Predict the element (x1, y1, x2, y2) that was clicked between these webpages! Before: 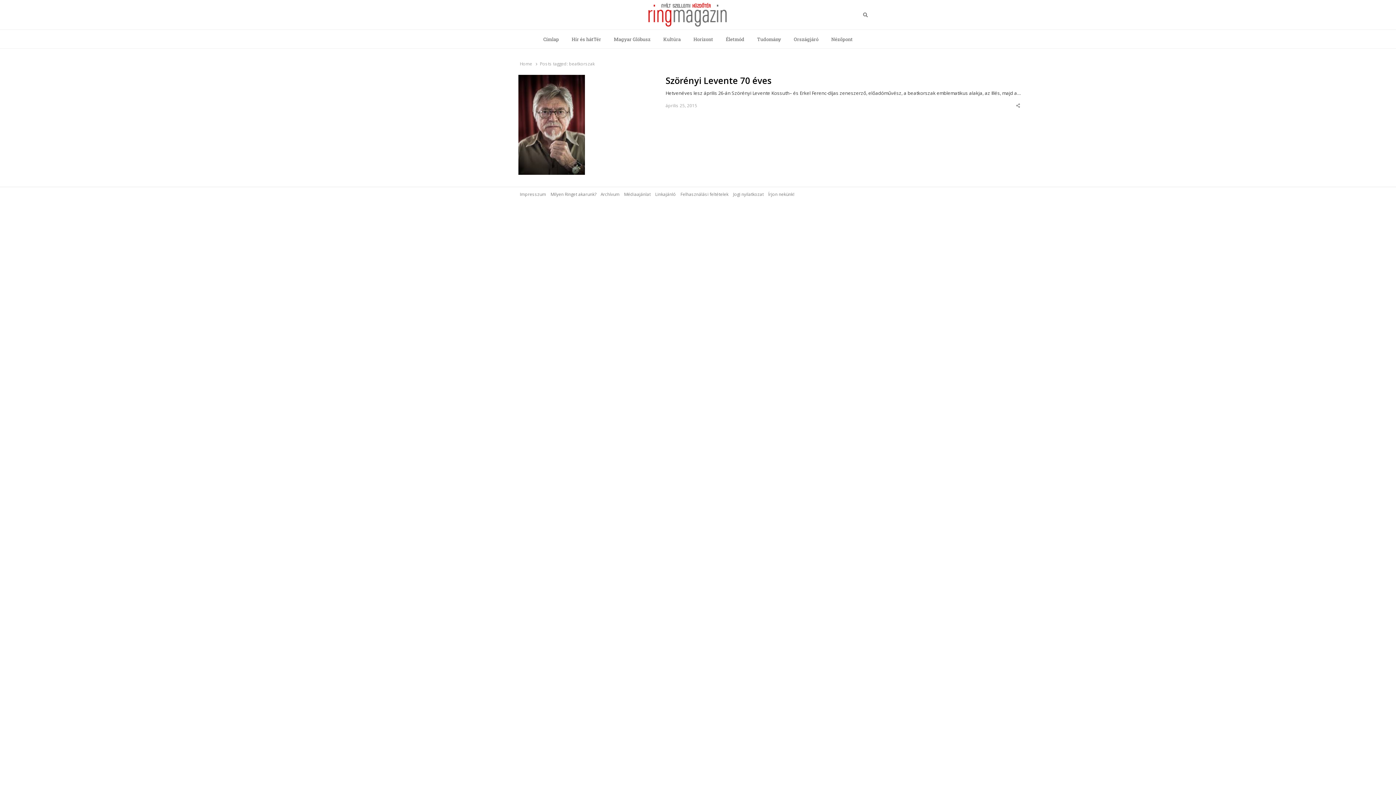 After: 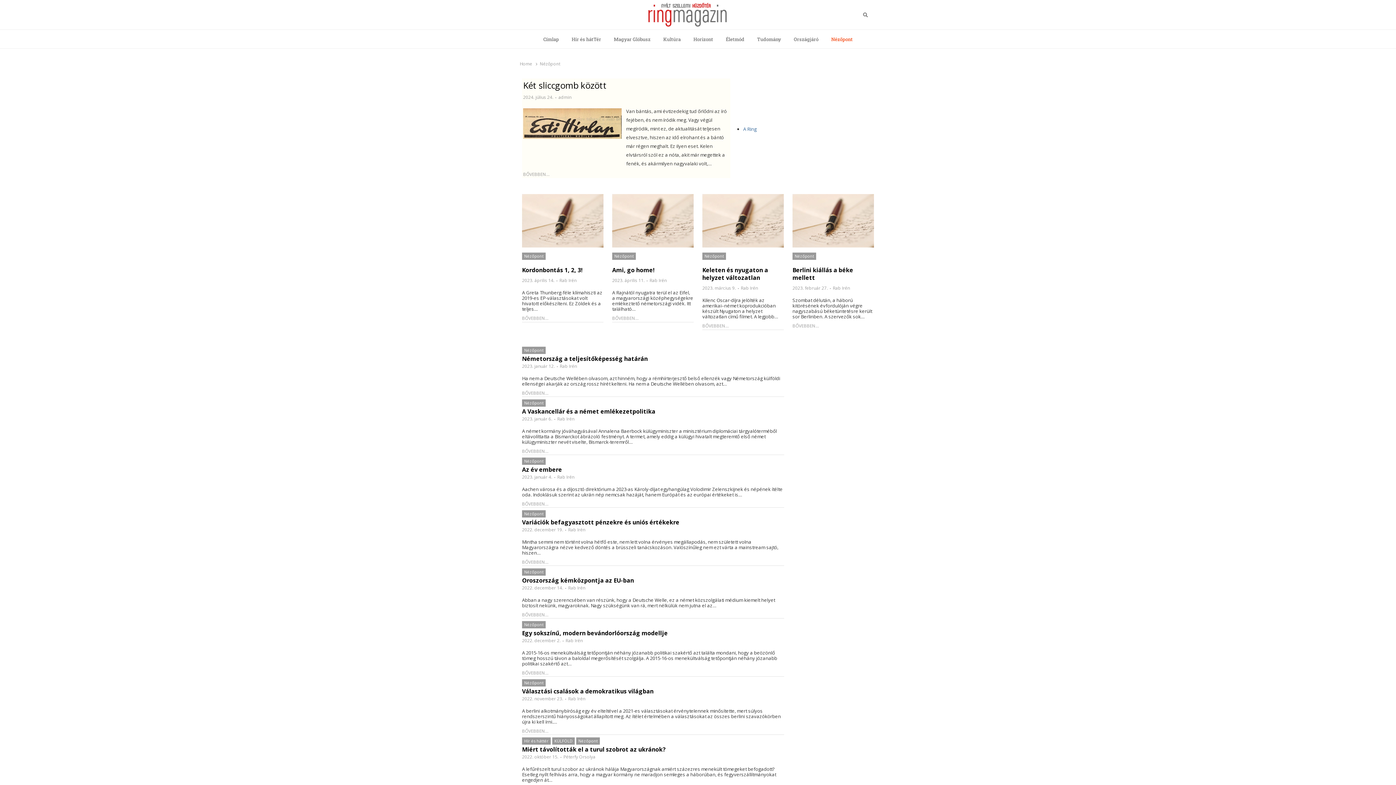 Action: bbox: (825, 29, 858, 48) label: Nézőpont